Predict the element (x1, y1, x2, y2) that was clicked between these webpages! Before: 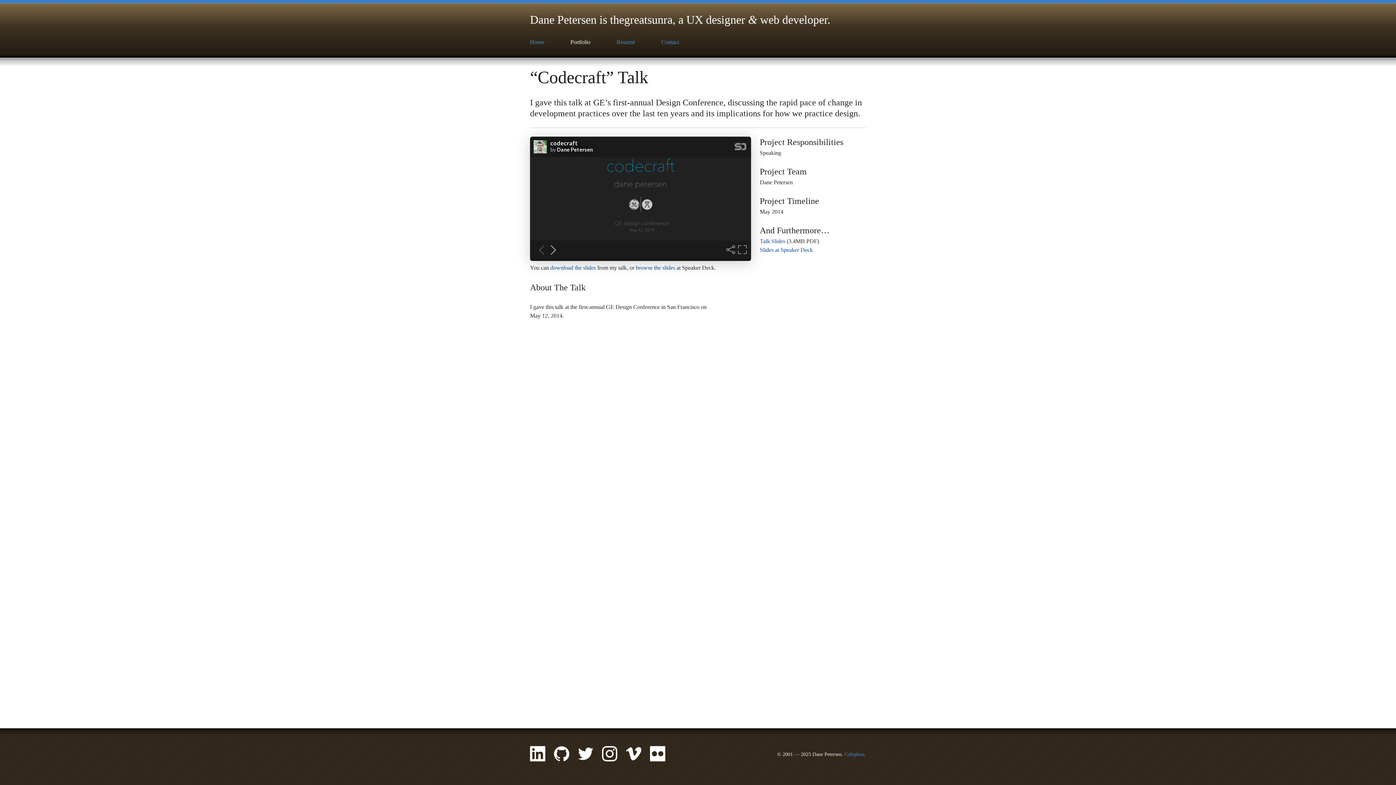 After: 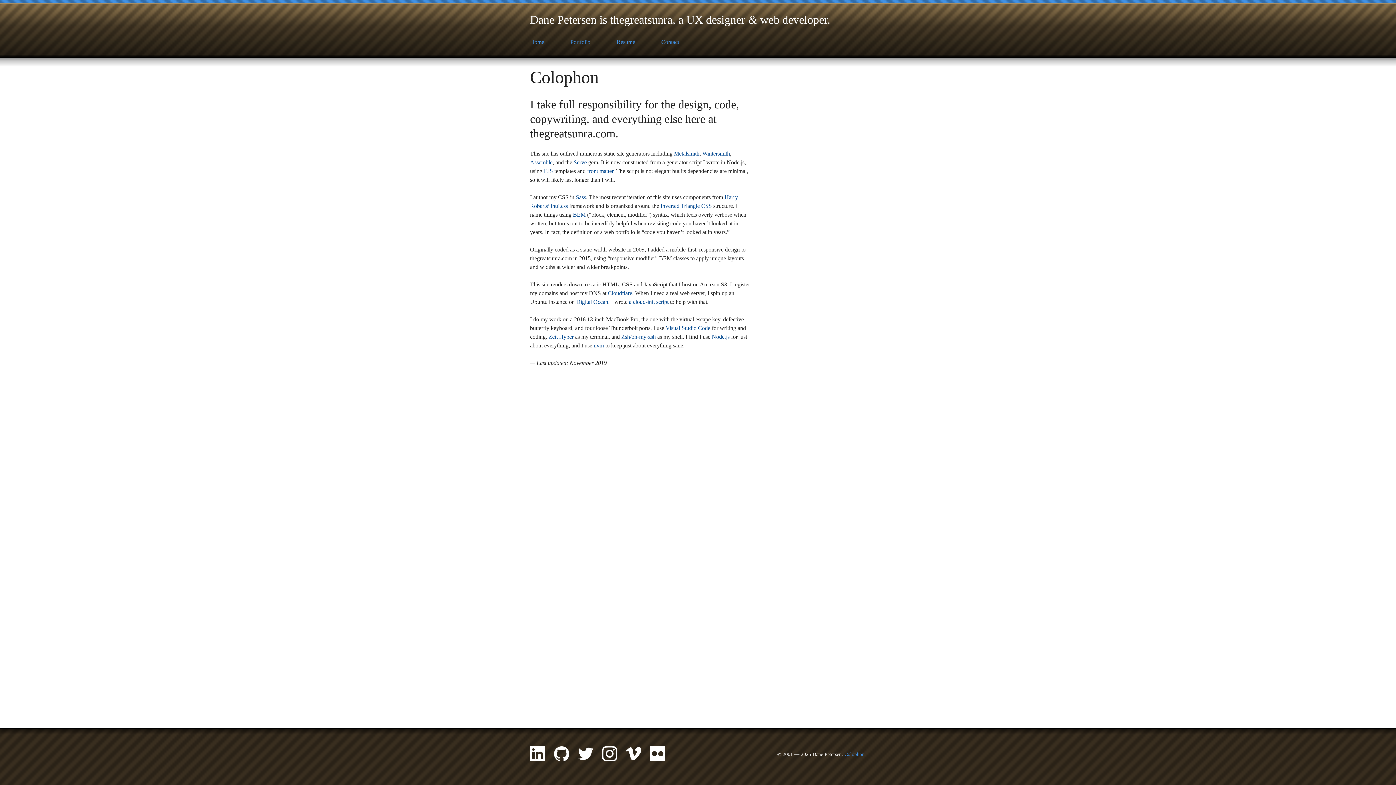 Action: label: Colophon. bbox: (844, 752, 866, 757)